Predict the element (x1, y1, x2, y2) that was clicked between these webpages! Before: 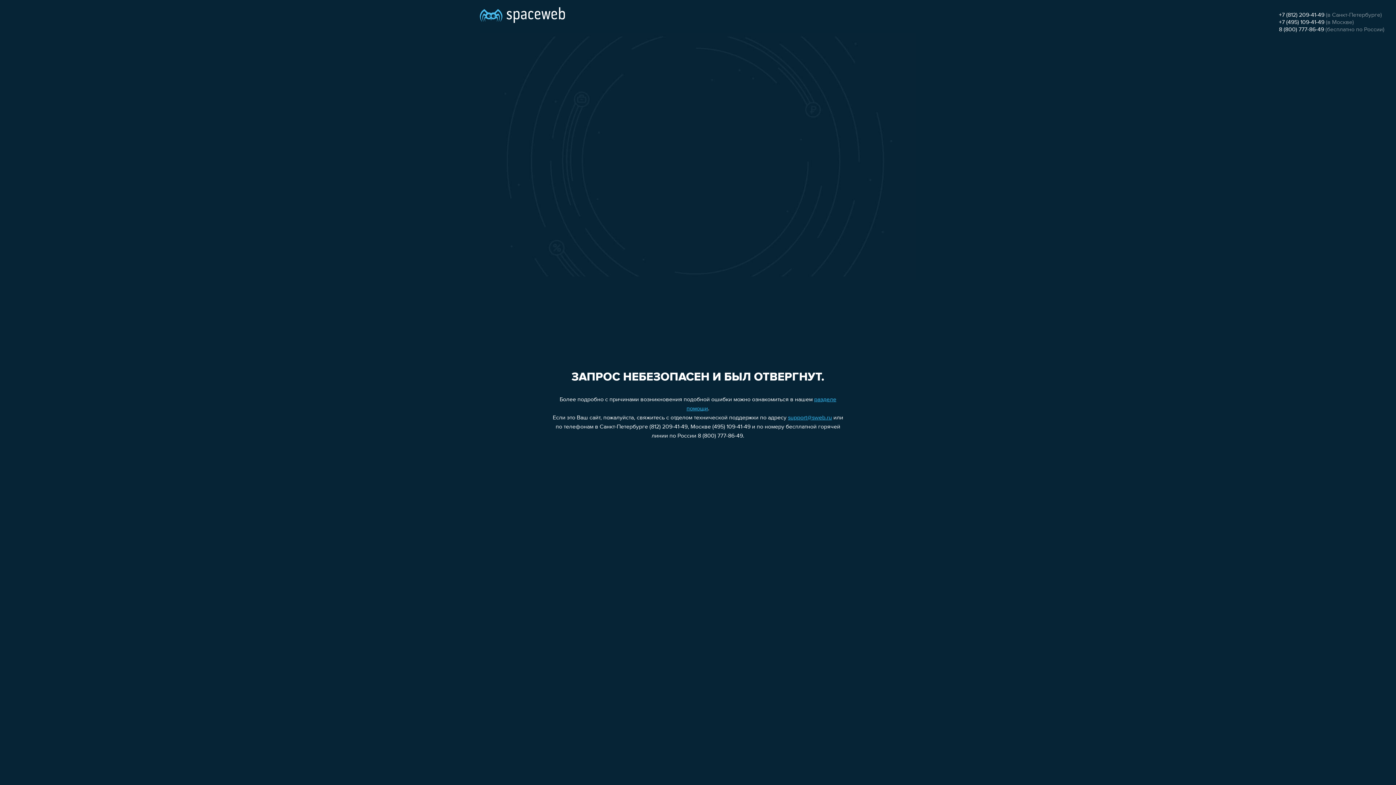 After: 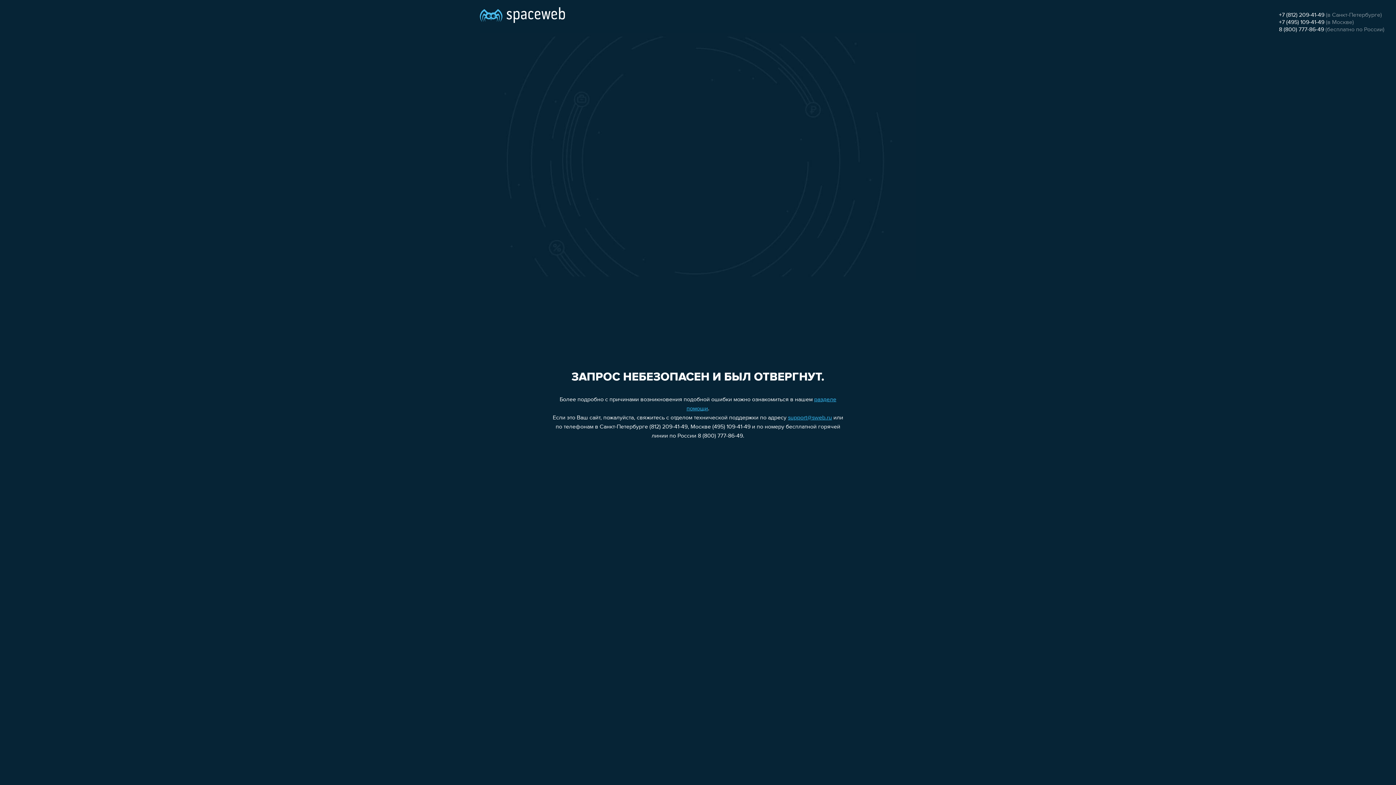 Action: label: 8 (800) 777-86-49 bbox: (1279, 26, 1324, 32)